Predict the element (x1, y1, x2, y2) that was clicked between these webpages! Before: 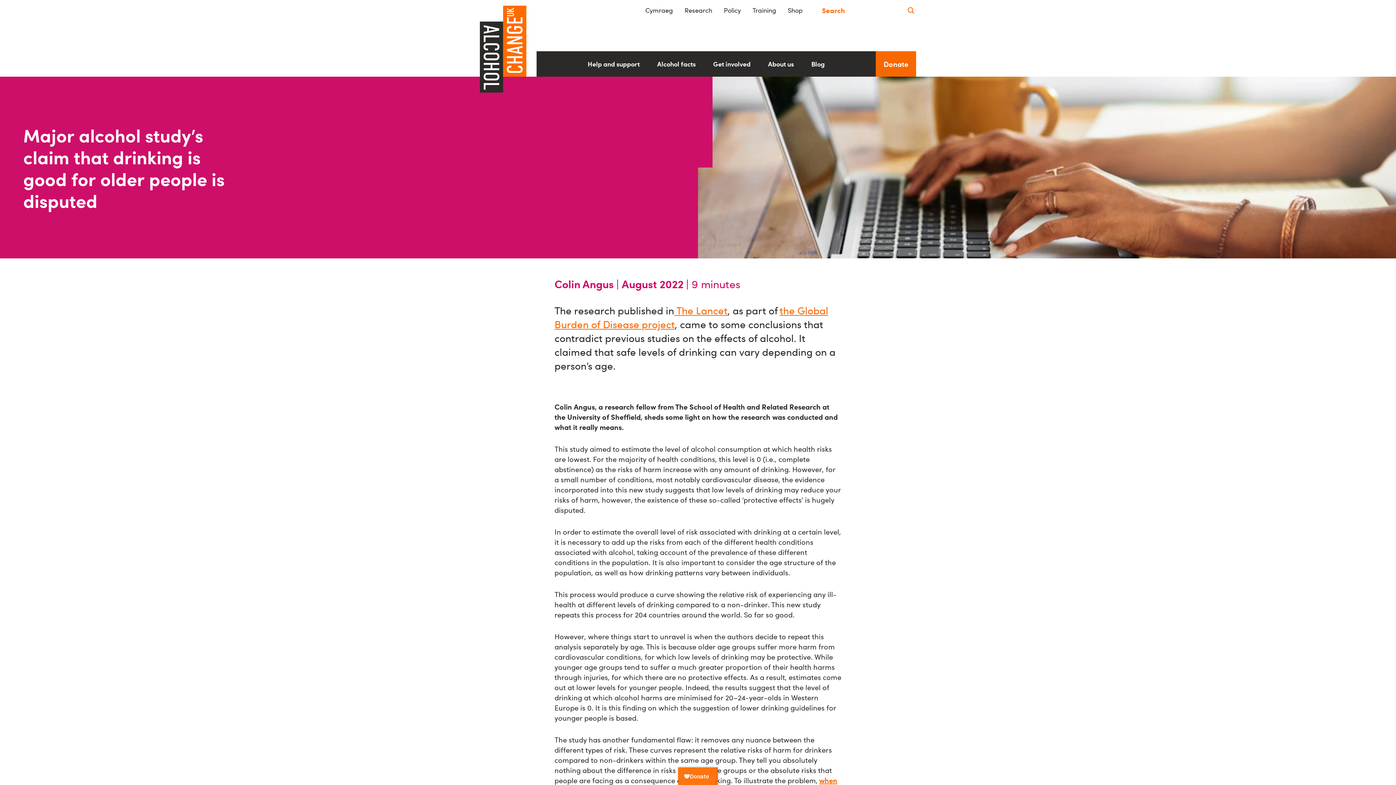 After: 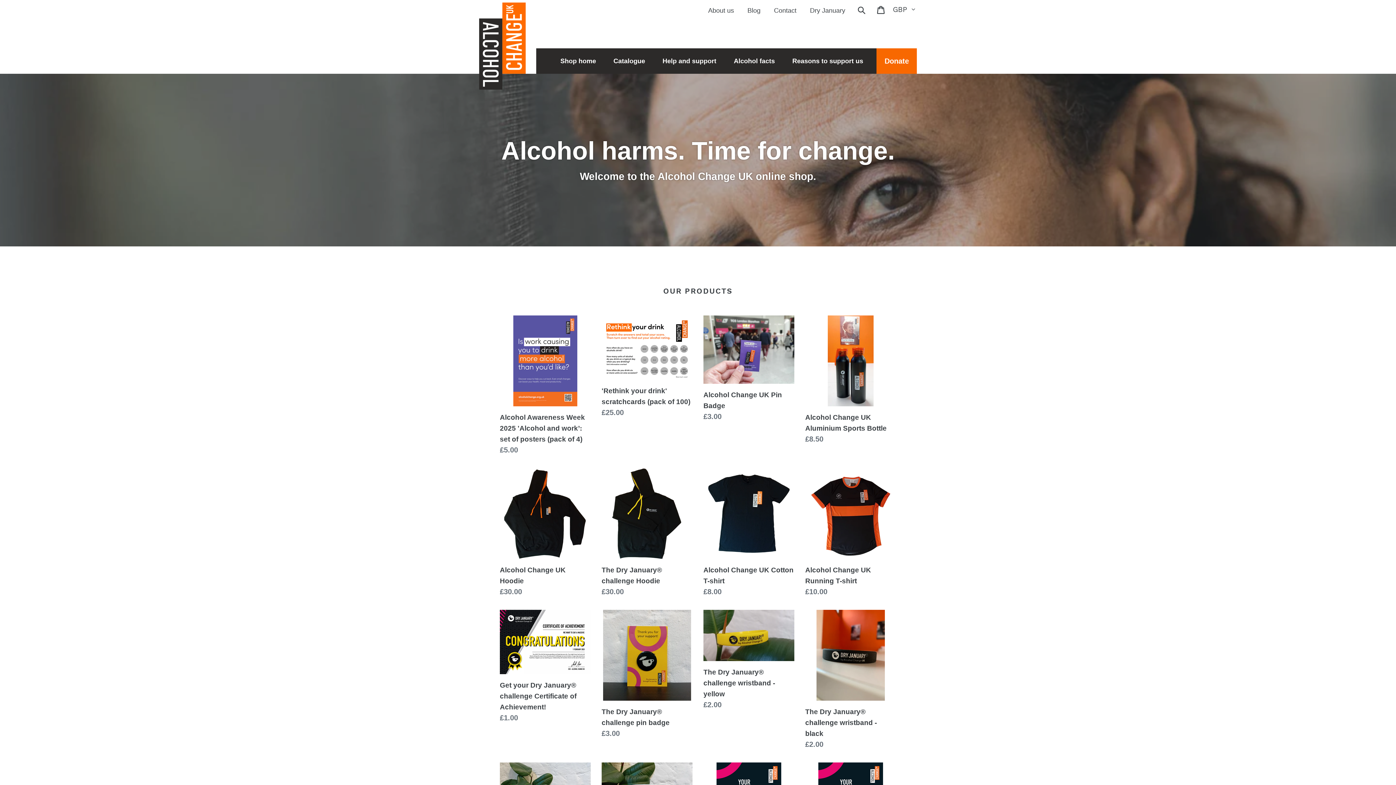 Action: bbox: (788, 5, 802, 14) label: Shop